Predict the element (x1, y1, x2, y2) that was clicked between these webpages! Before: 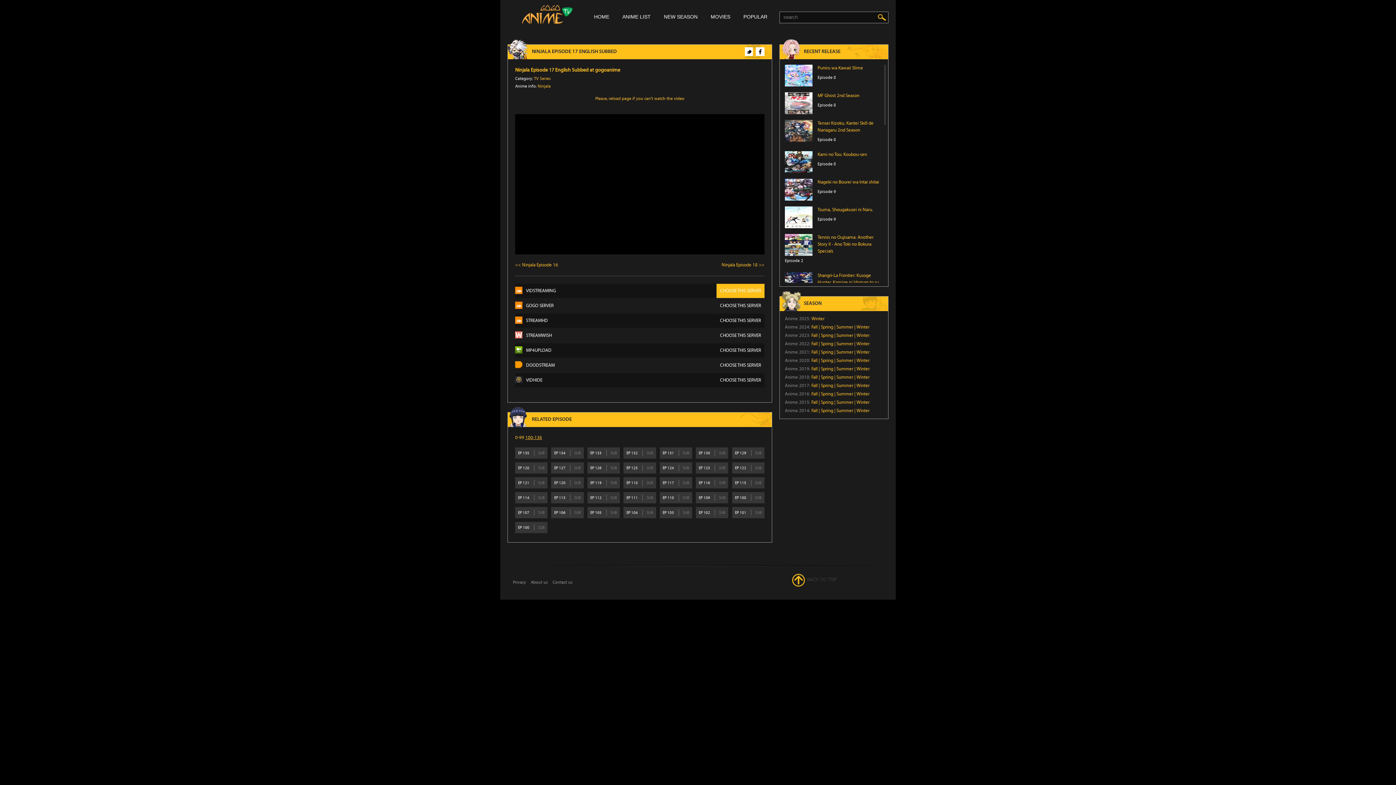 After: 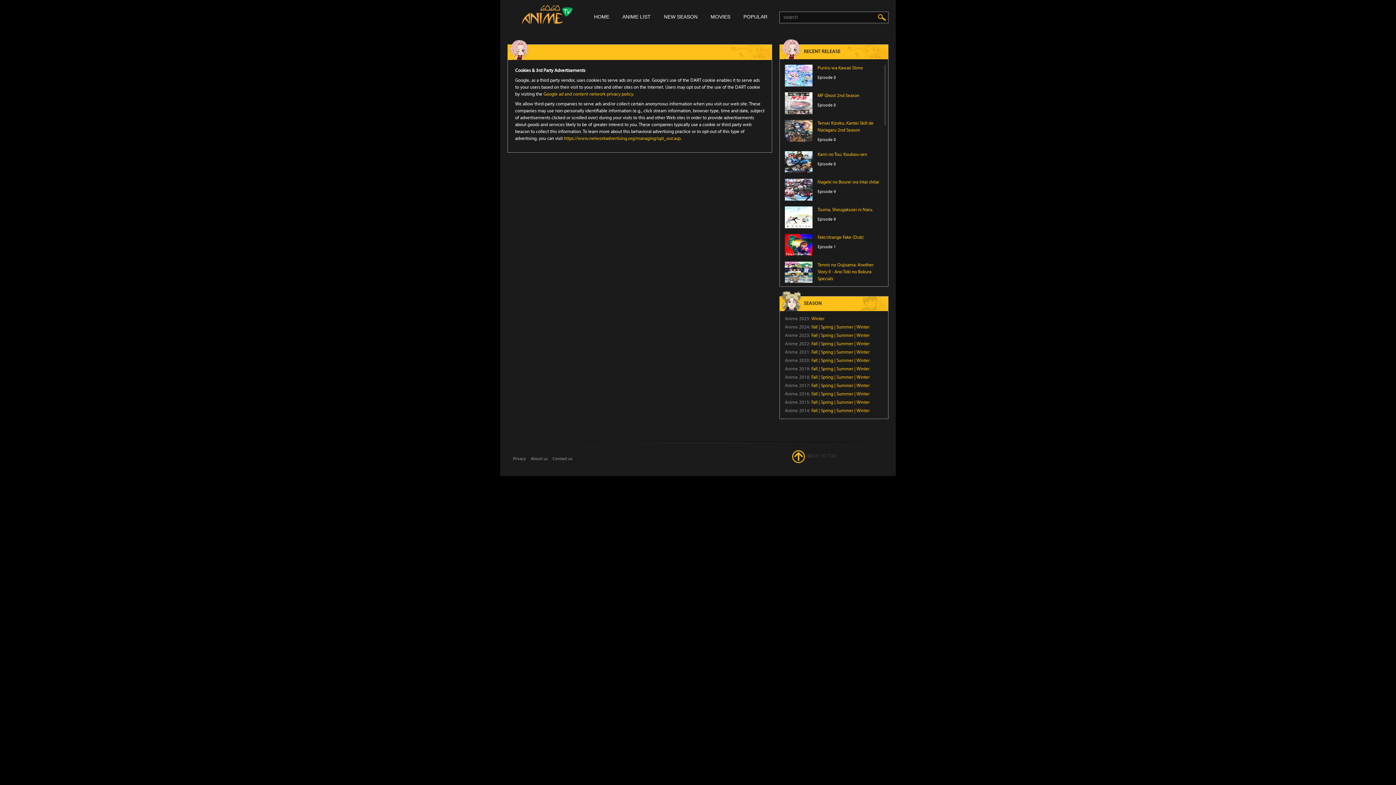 Action: label: Privacy bbox: (513, 579, 529, 585)